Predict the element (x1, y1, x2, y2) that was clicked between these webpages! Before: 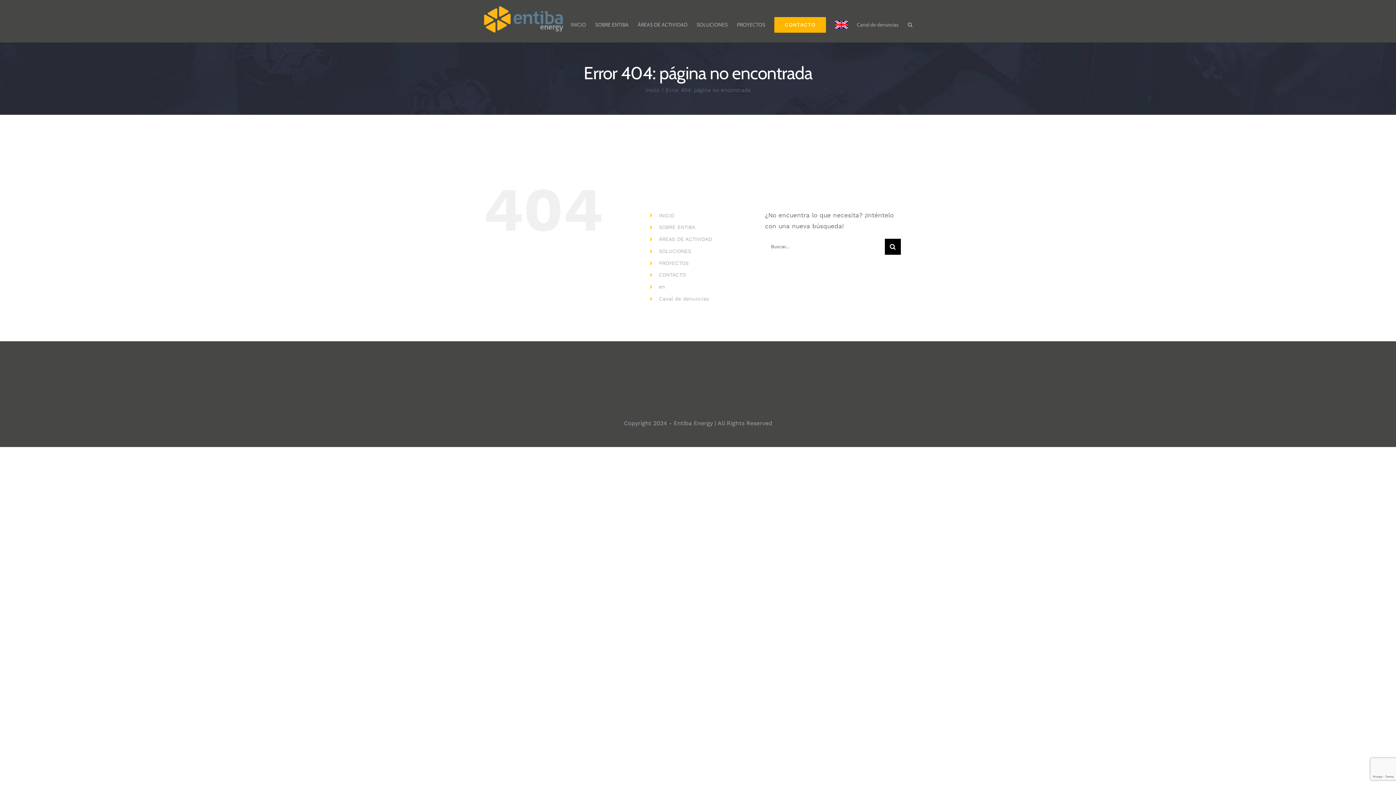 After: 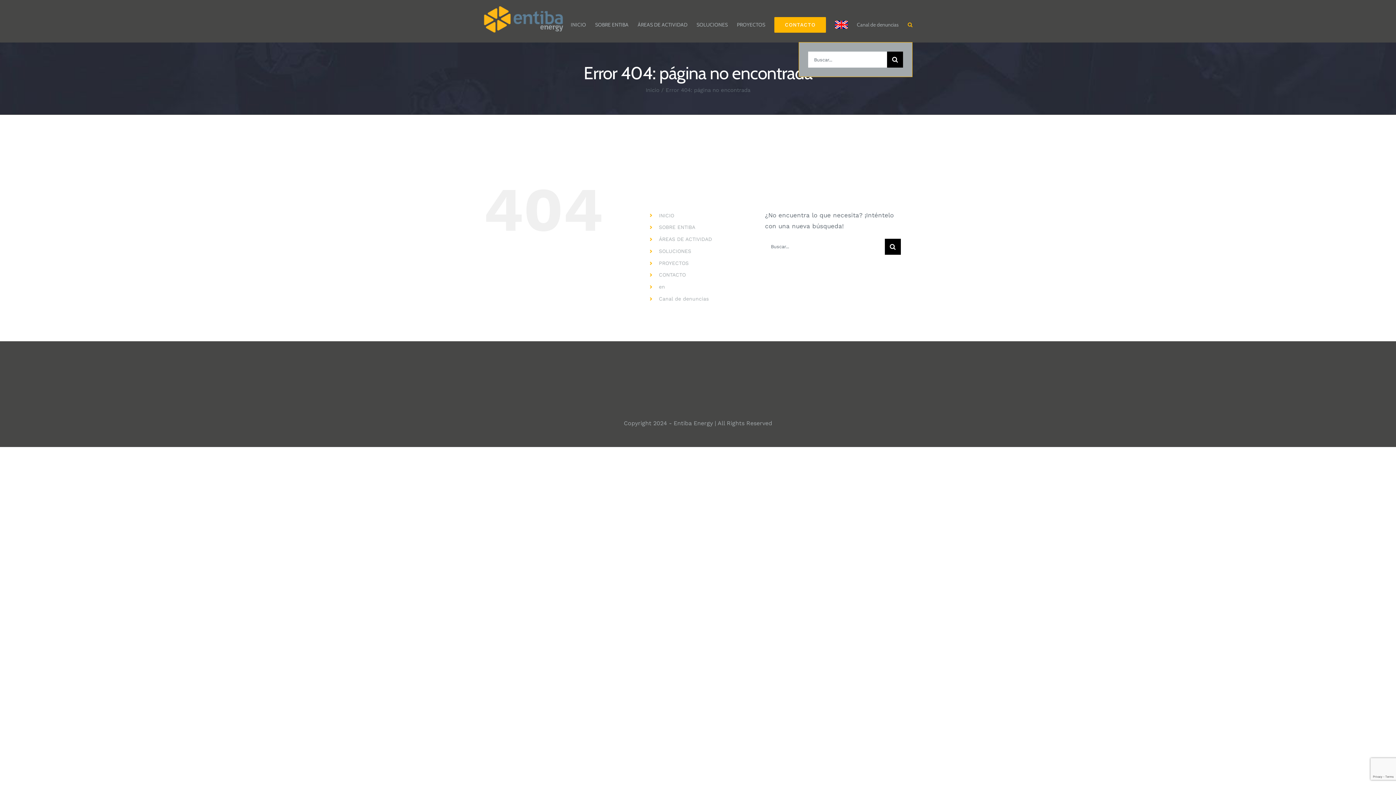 Action: bbox: (908, 0, 912, 42) label: Buscar